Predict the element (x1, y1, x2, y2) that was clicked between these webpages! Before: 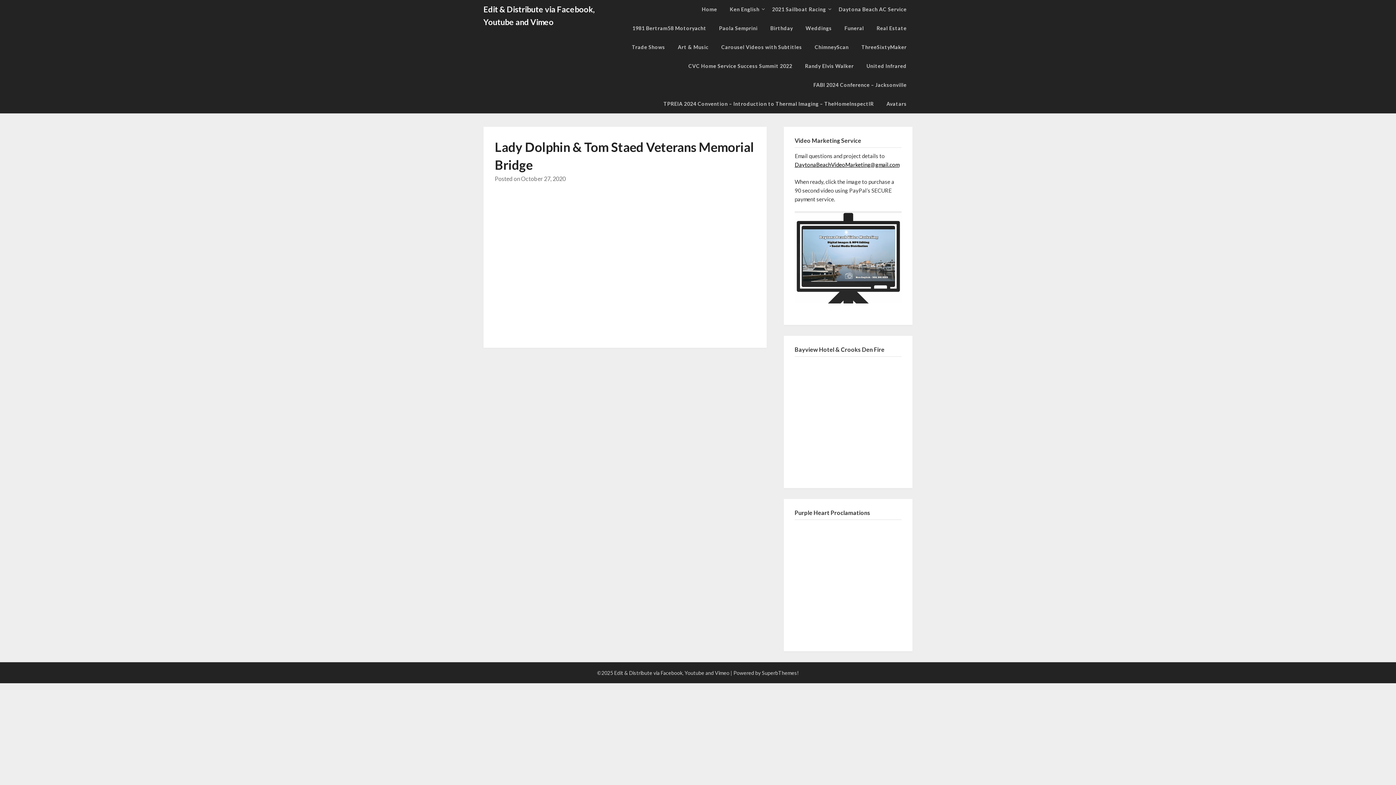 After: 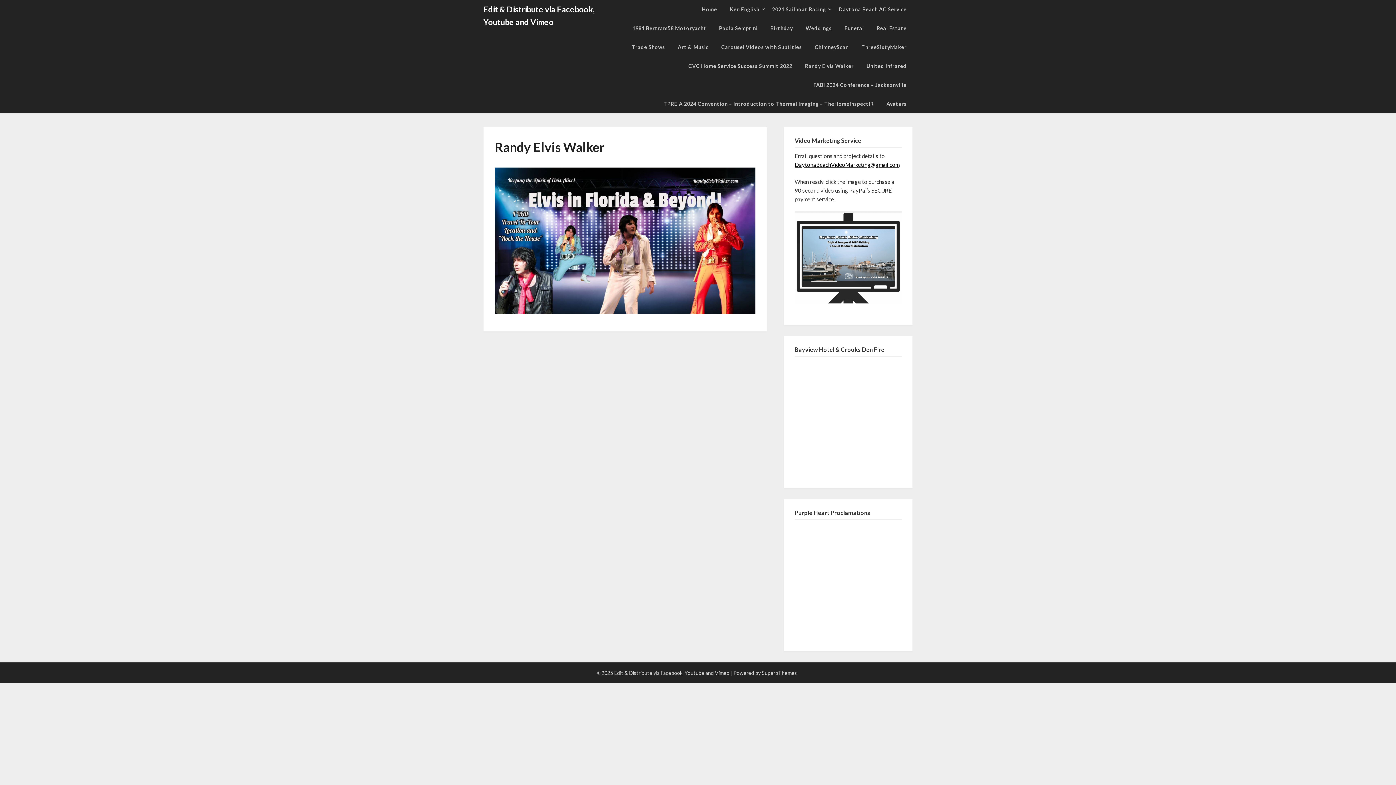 Action: bbox: (799, 56, 859, 75) label: Randy Elvis Walker